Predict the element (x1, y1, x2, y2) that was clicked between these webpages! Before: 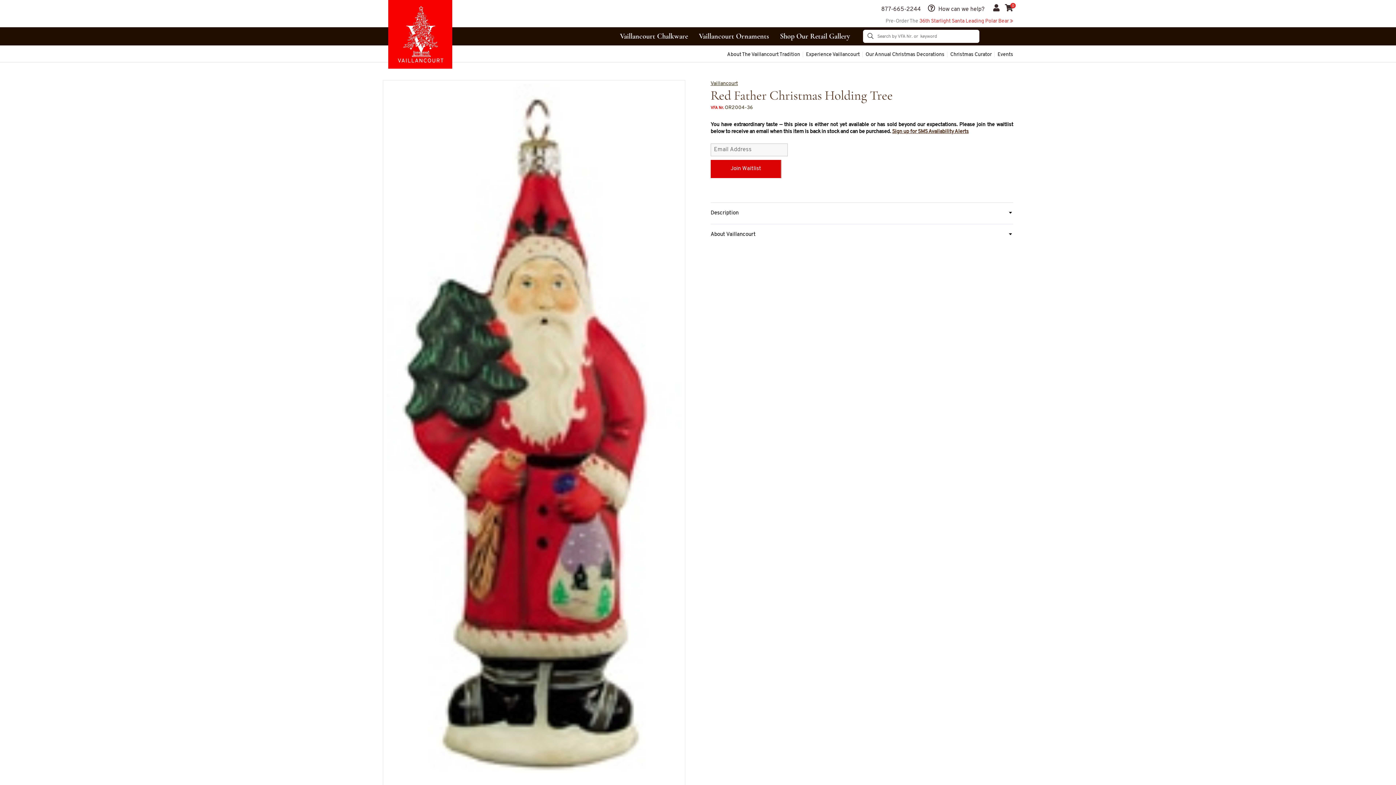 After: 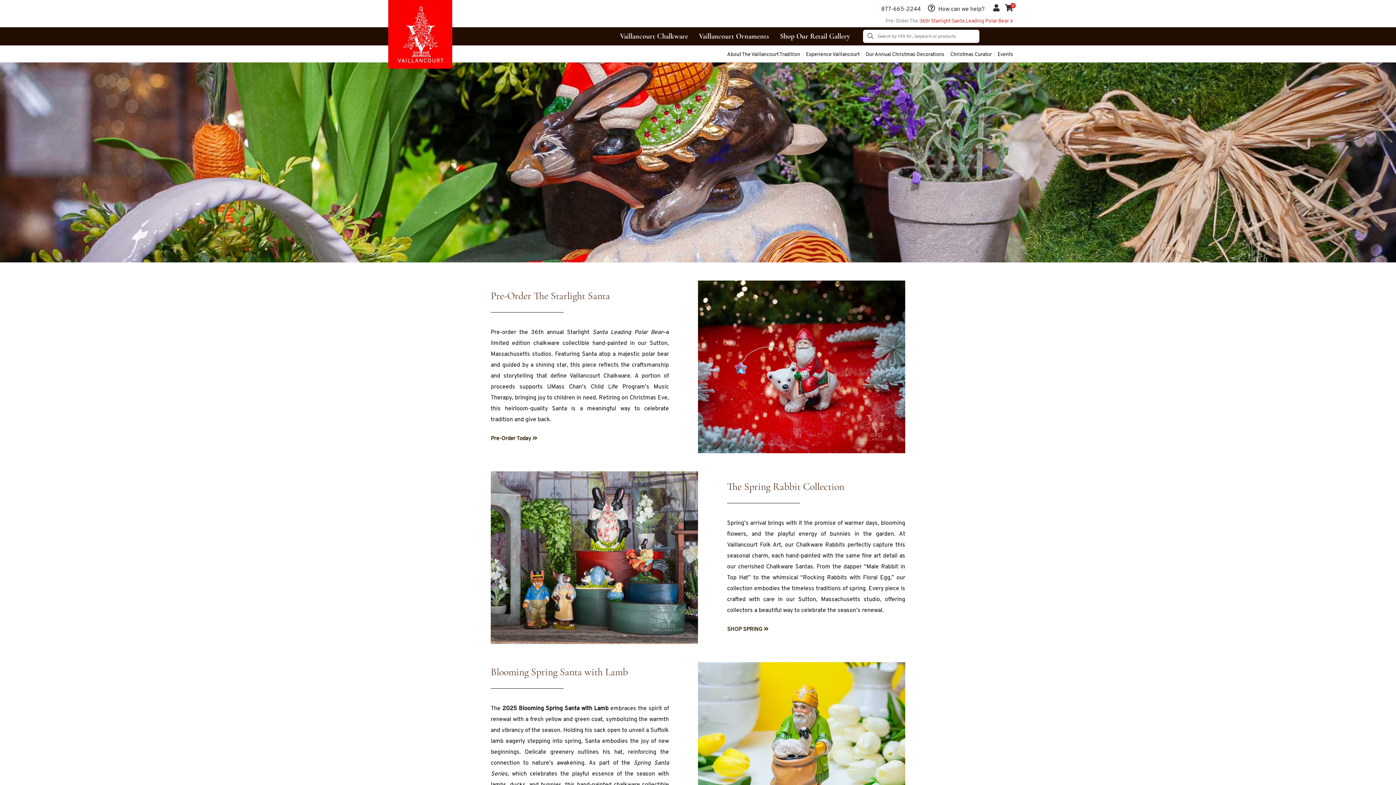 Action: bbox: (393, 31, 447, 37)